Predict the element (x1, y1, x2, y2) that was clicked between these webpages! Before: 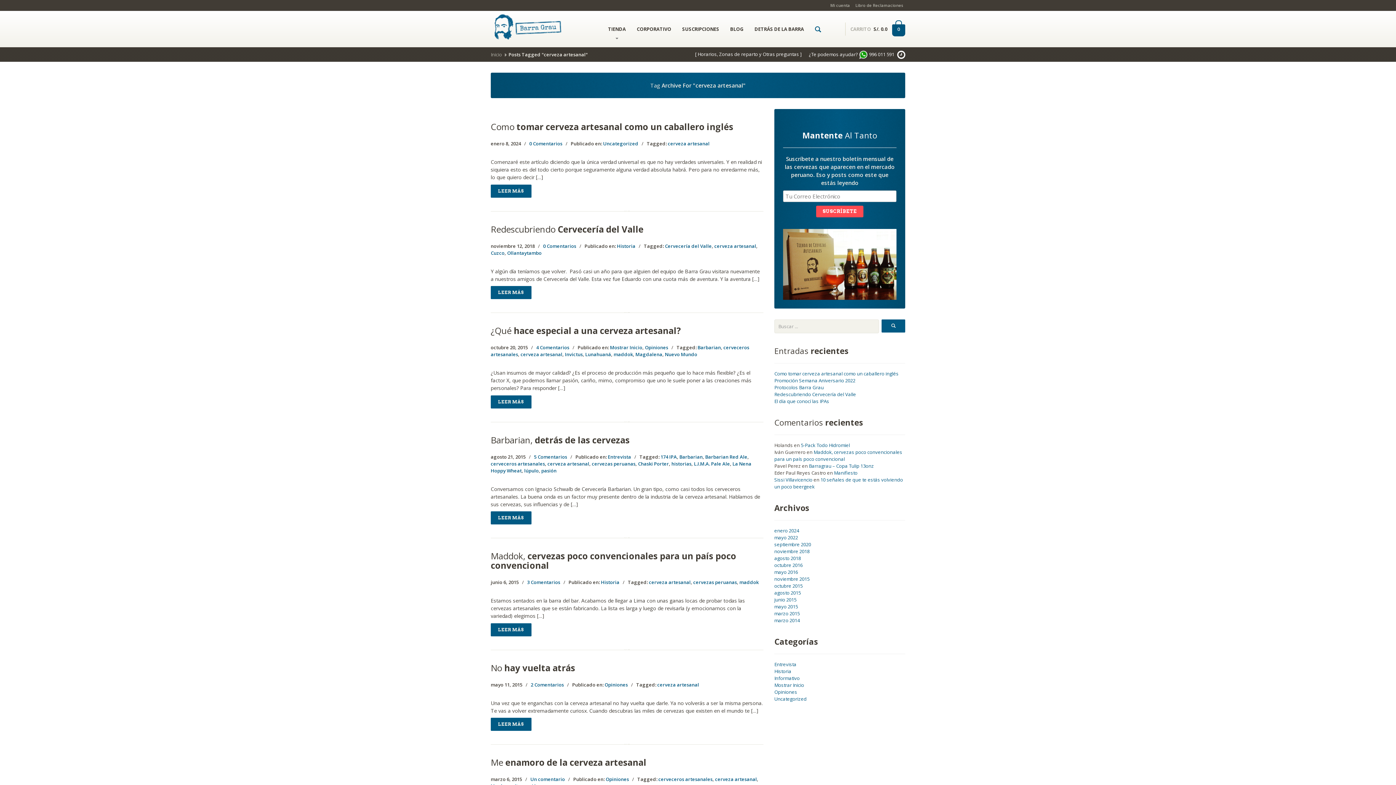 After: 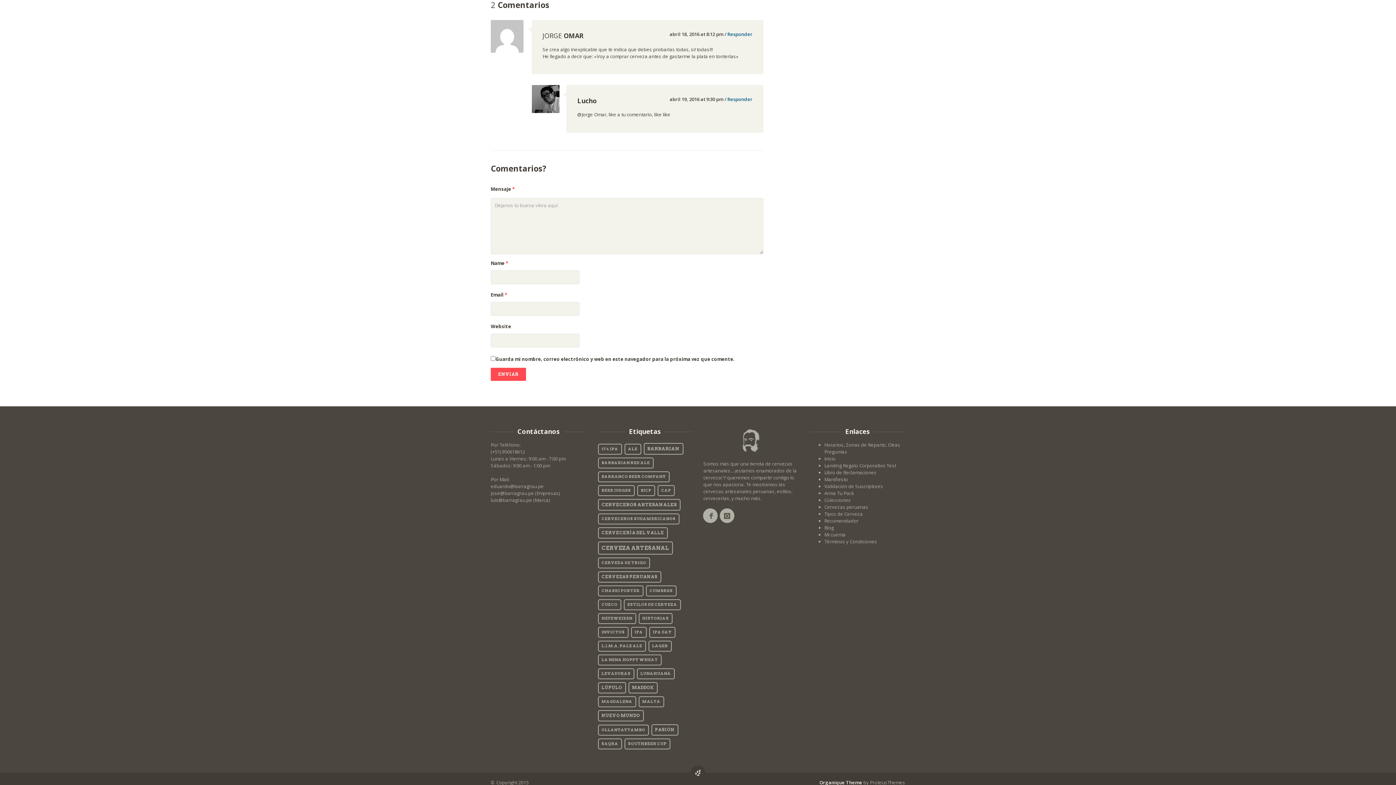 Action: label: 2 Comentarios bbox: (530, 681, 564, 688)